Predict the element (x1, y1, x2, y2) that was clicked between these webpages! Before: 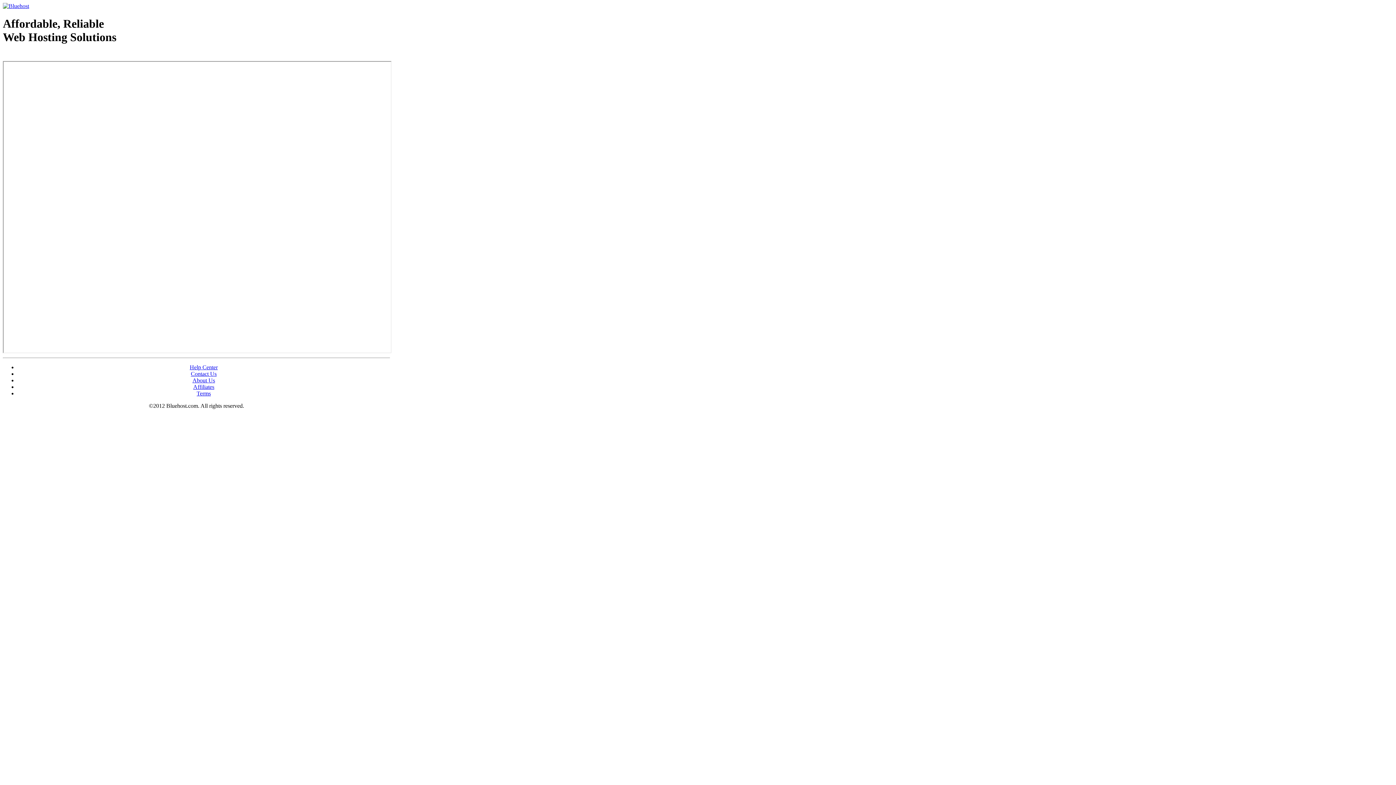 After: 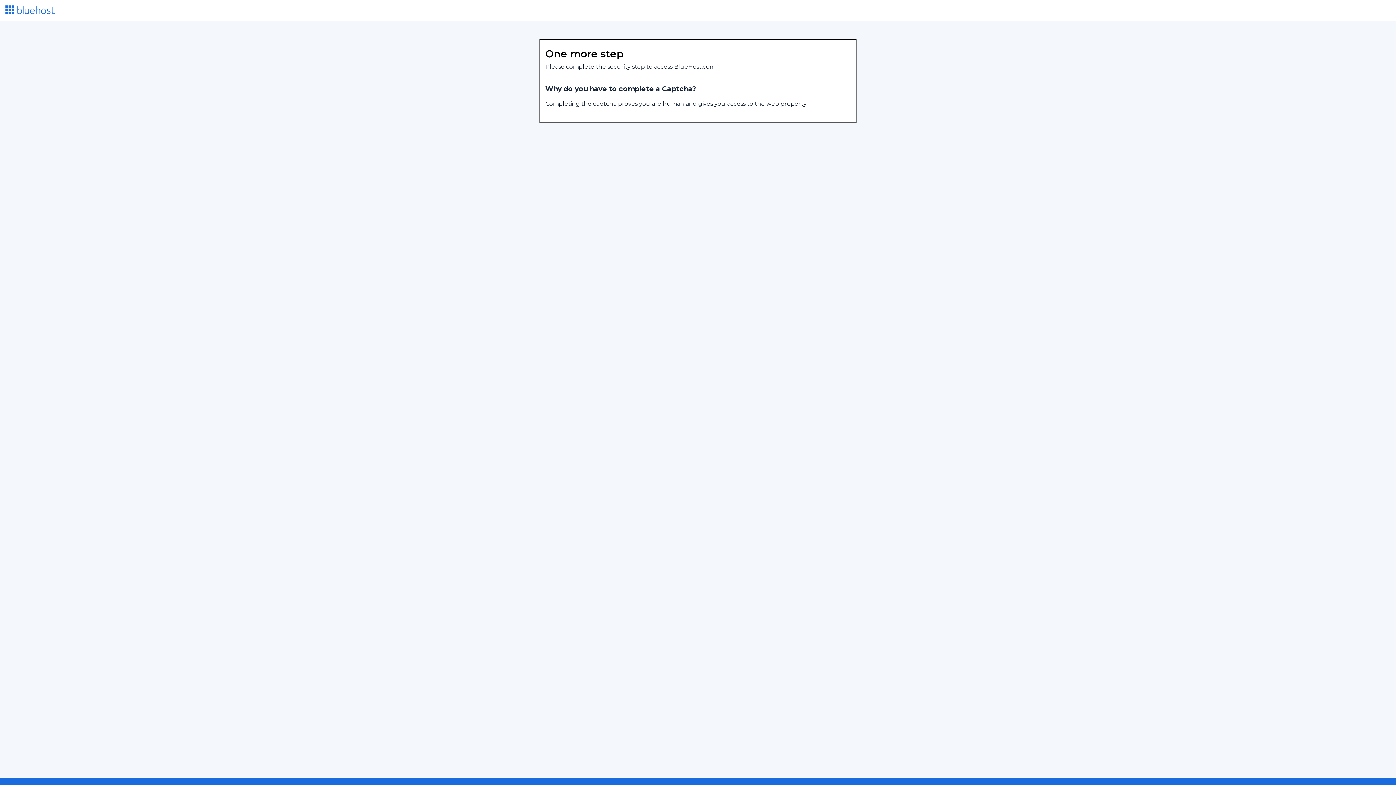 Action: bbox: (193, 383, 214, 390) label: Affiliates